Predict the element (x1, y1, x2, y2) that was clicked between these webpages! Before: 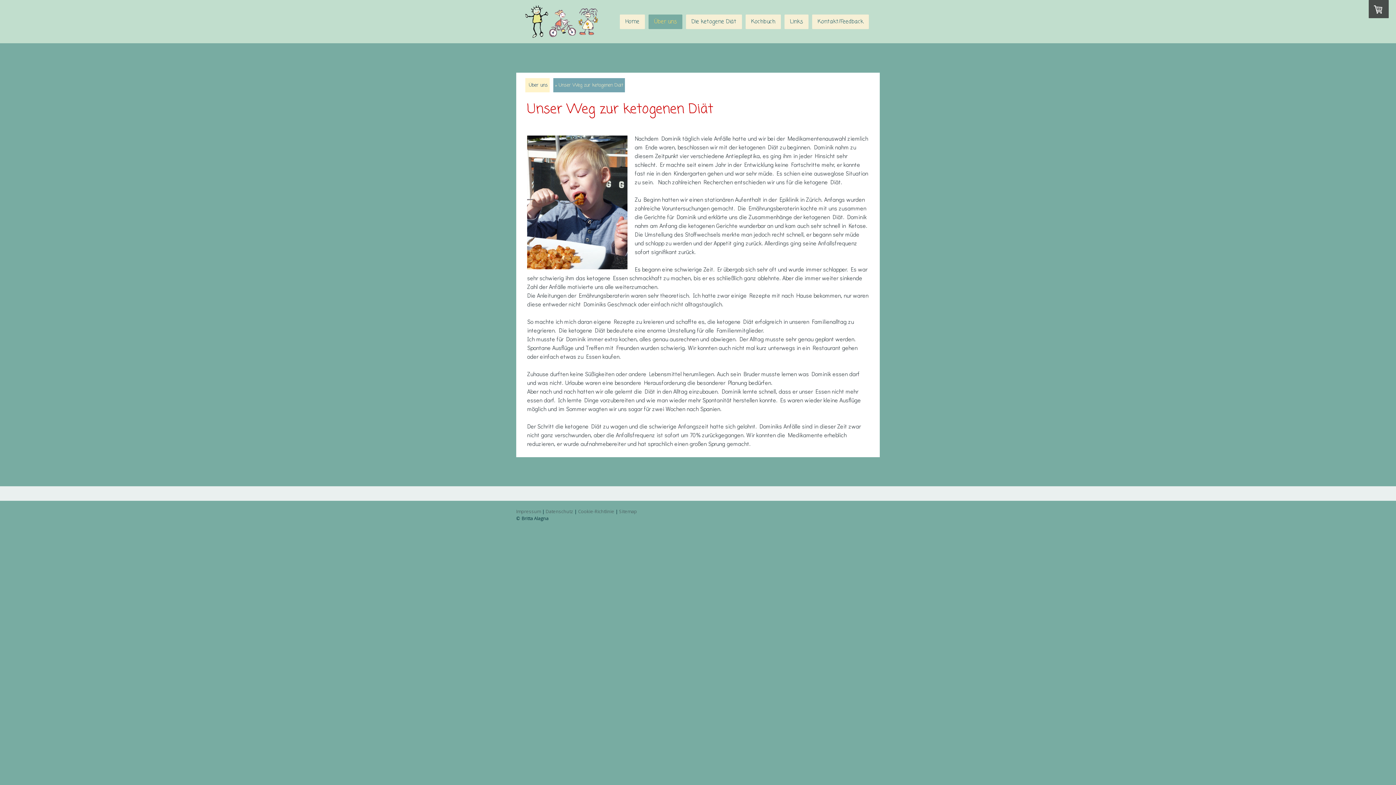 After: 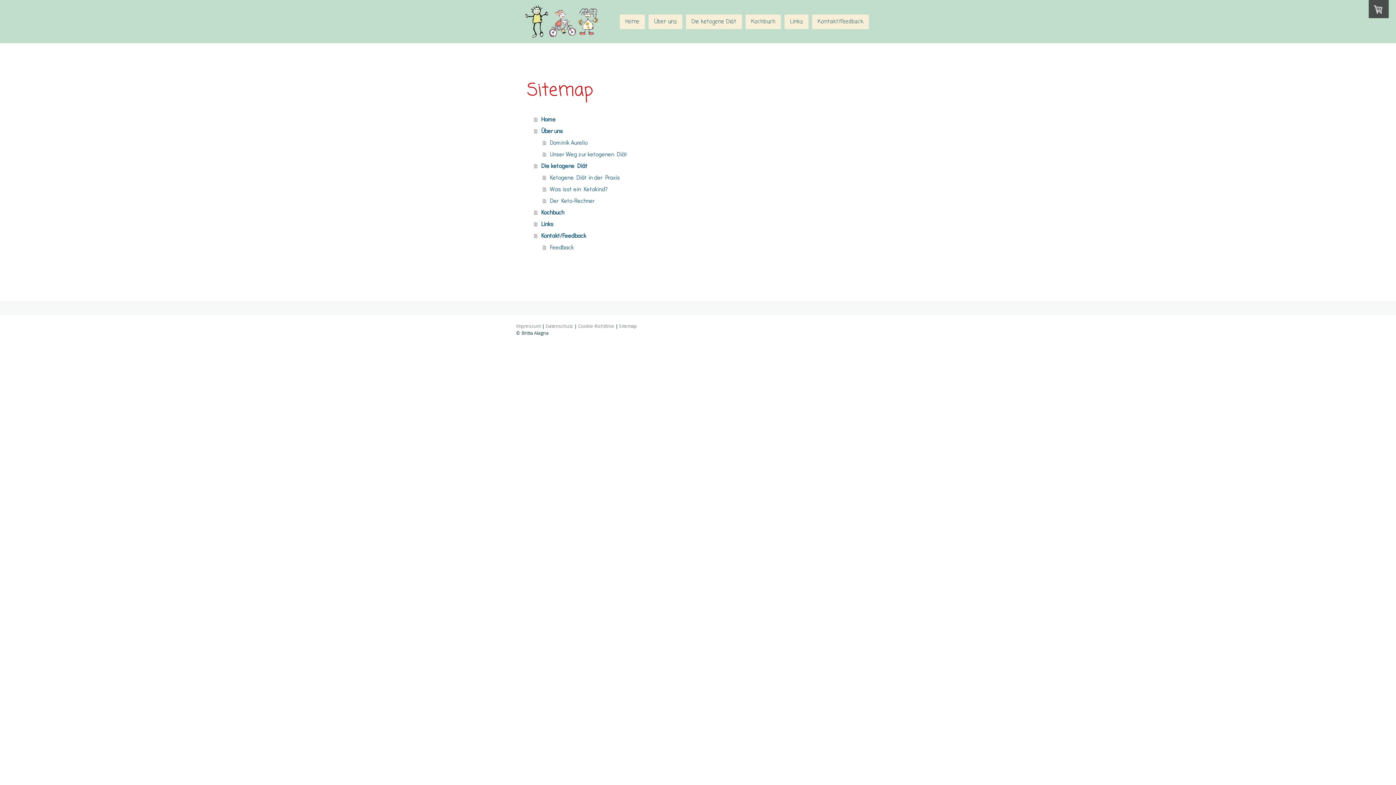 Action: bbox: (619, 508, 637, 514) label: Sitemap